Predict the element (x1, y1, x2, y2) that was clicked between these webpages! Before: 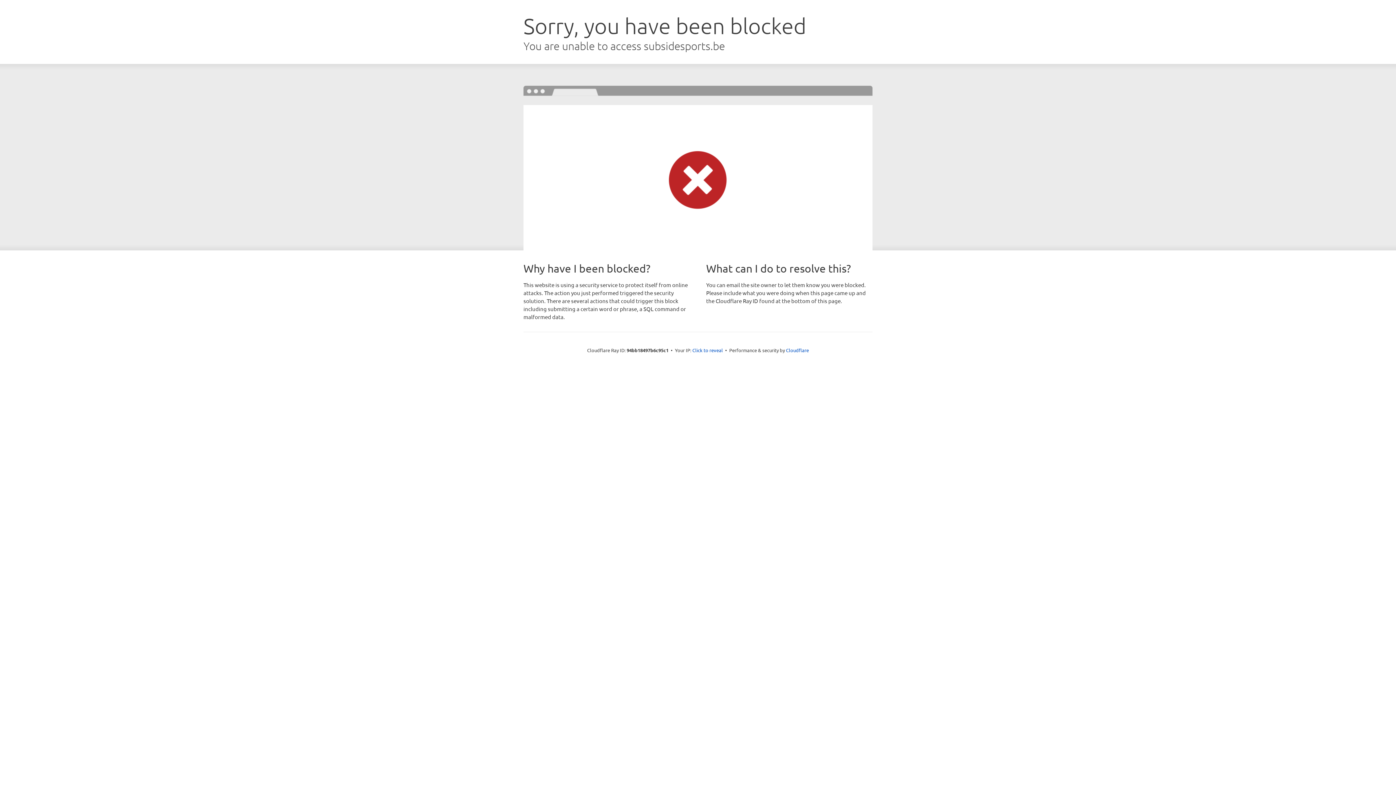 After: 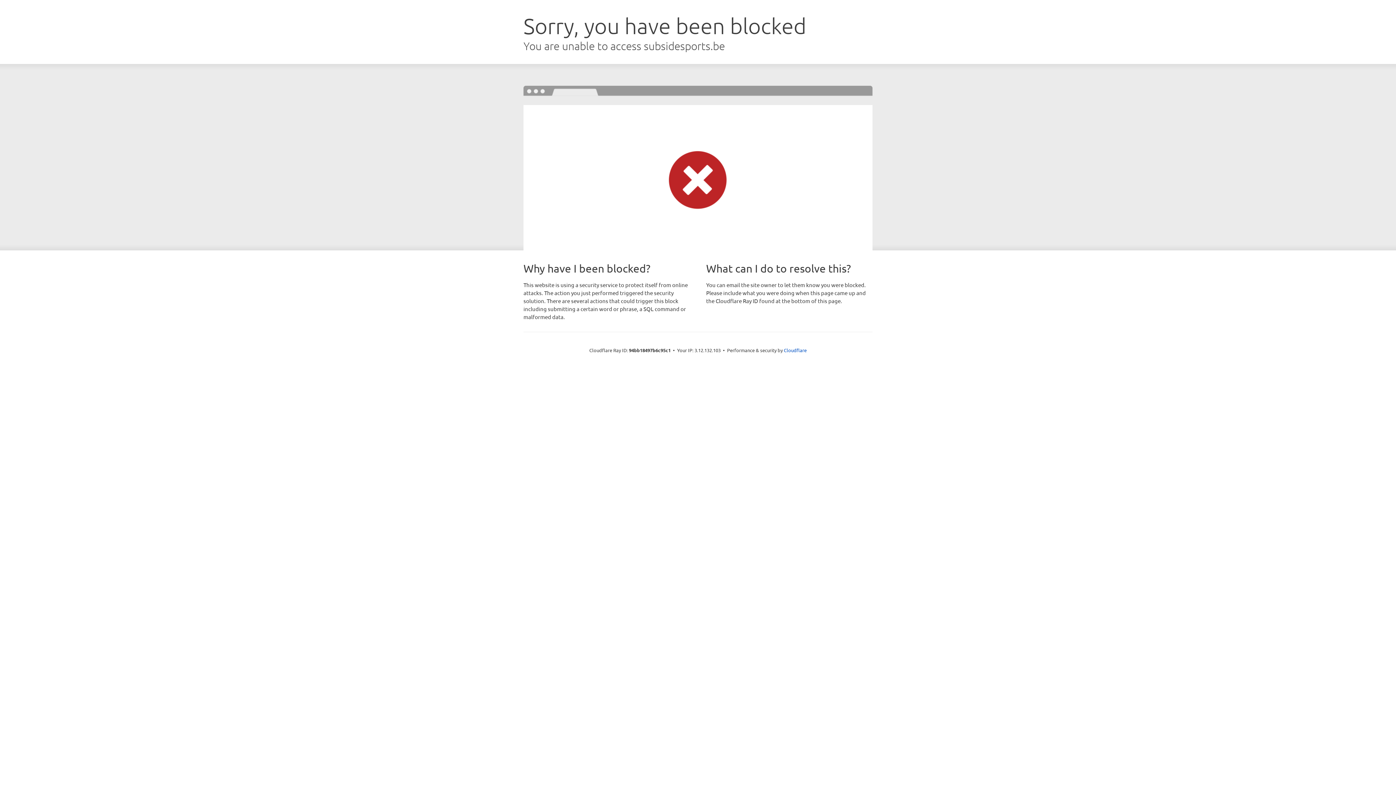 Action: label: Click to reveal bbox: (692, 346, 723, 353)